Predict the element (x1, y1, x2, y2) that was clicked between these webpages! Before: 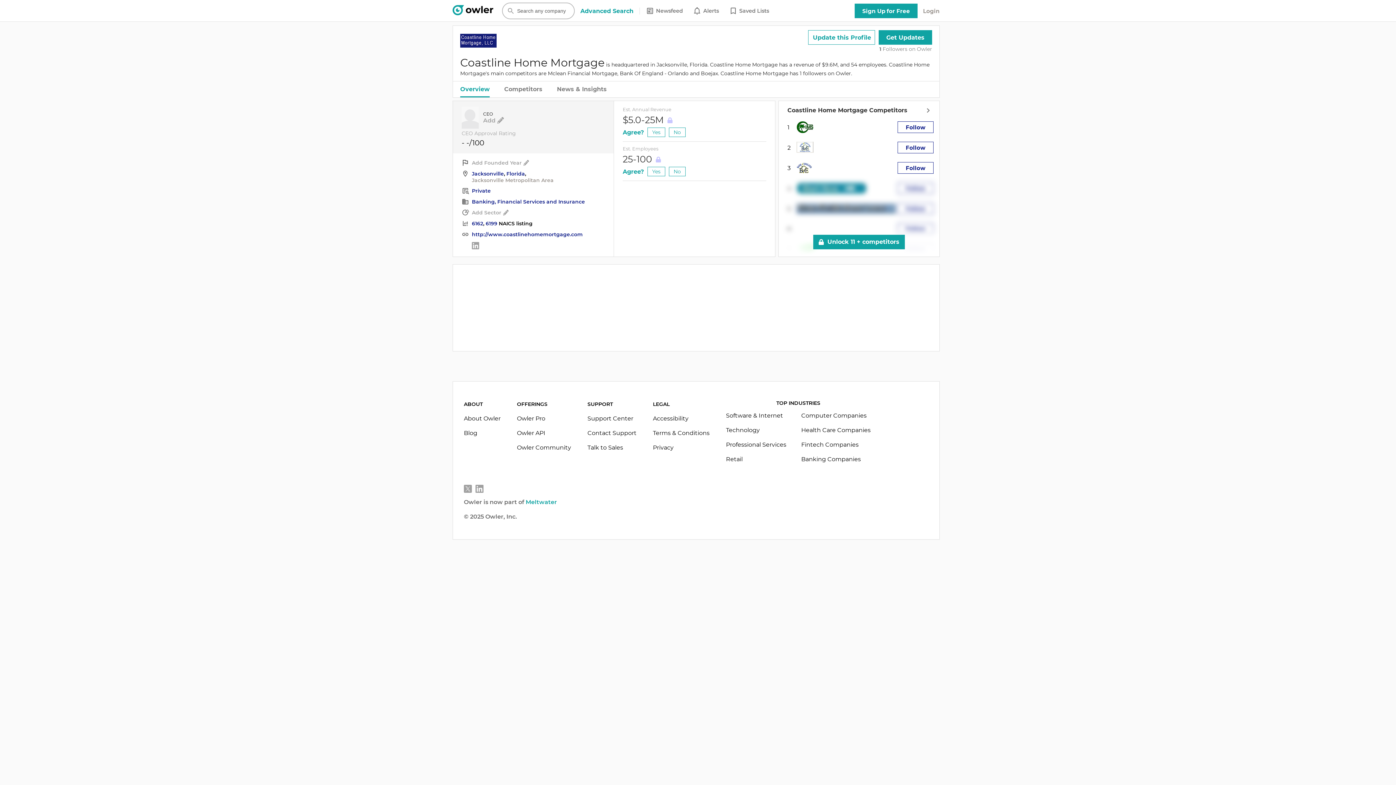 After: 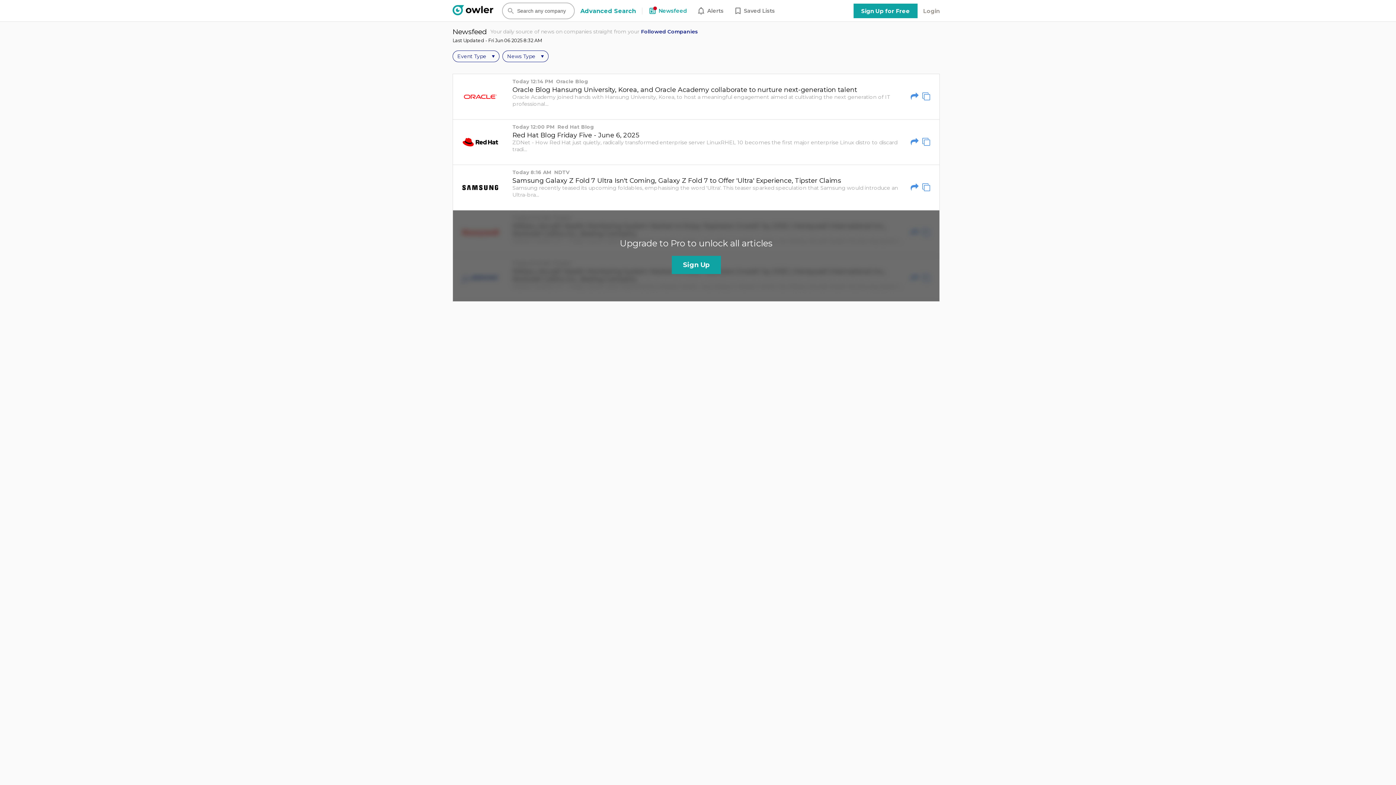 Action: bbox: (645, 7, 683, 14) label: Newsfeed